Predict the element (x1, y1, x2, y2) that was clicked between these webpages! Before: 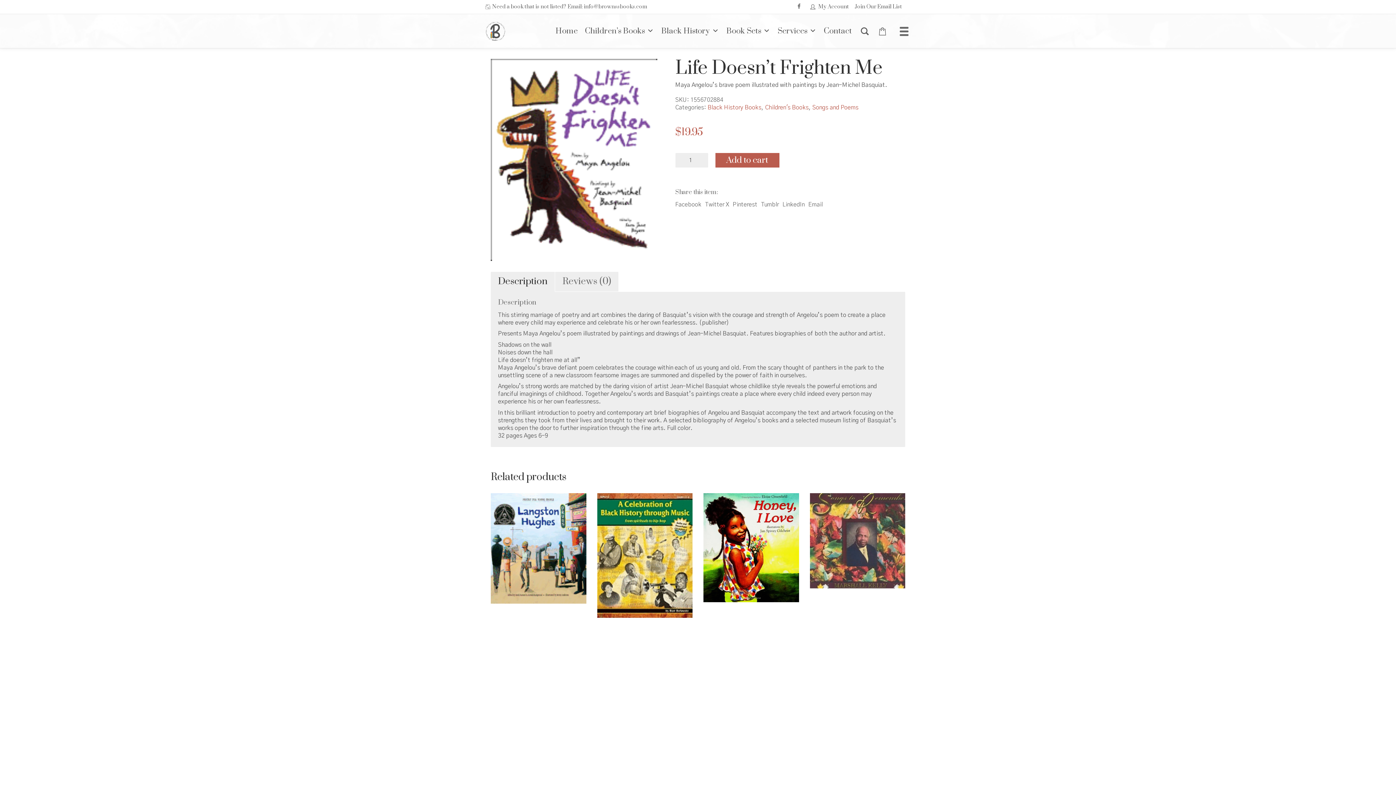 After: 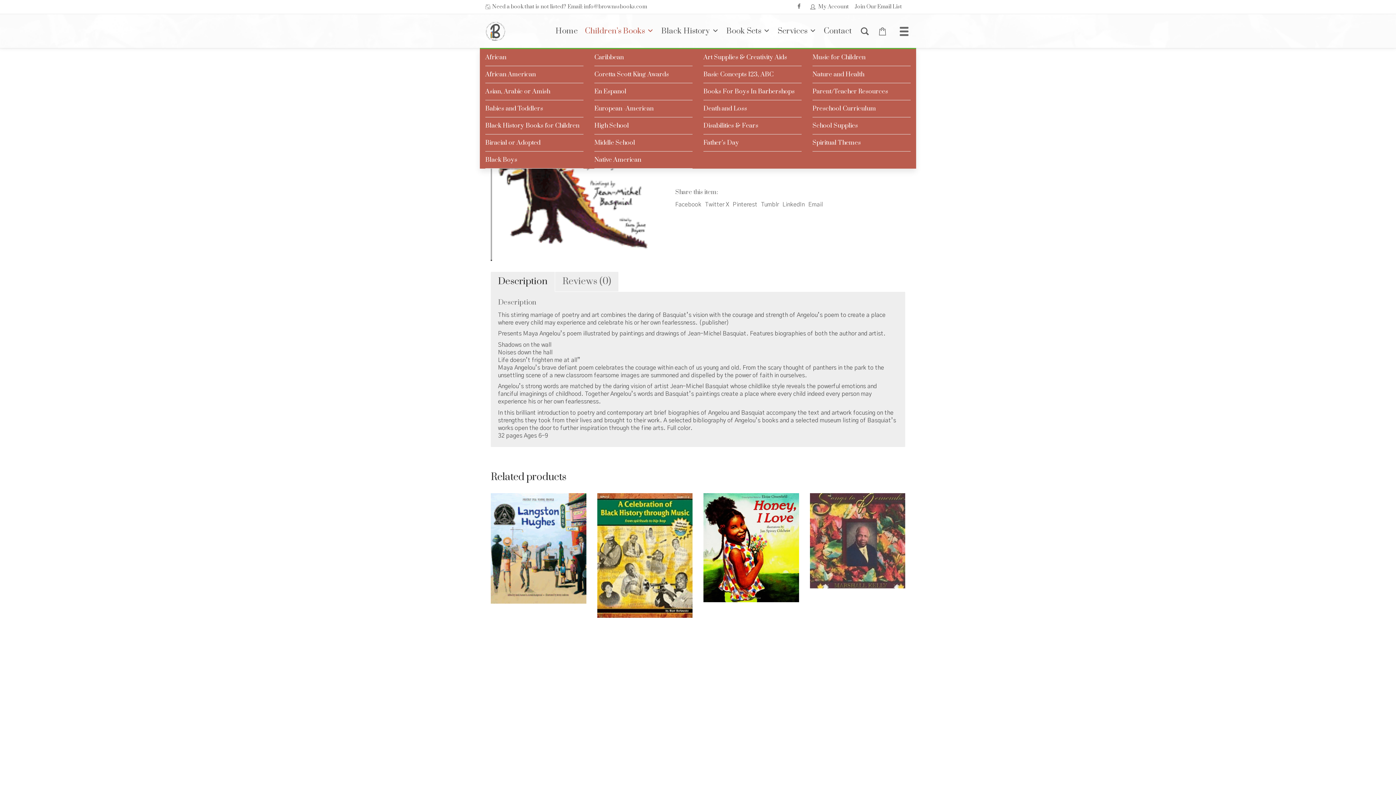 Action: label: Children’s Books bbox: (585, 26, 654, 35)